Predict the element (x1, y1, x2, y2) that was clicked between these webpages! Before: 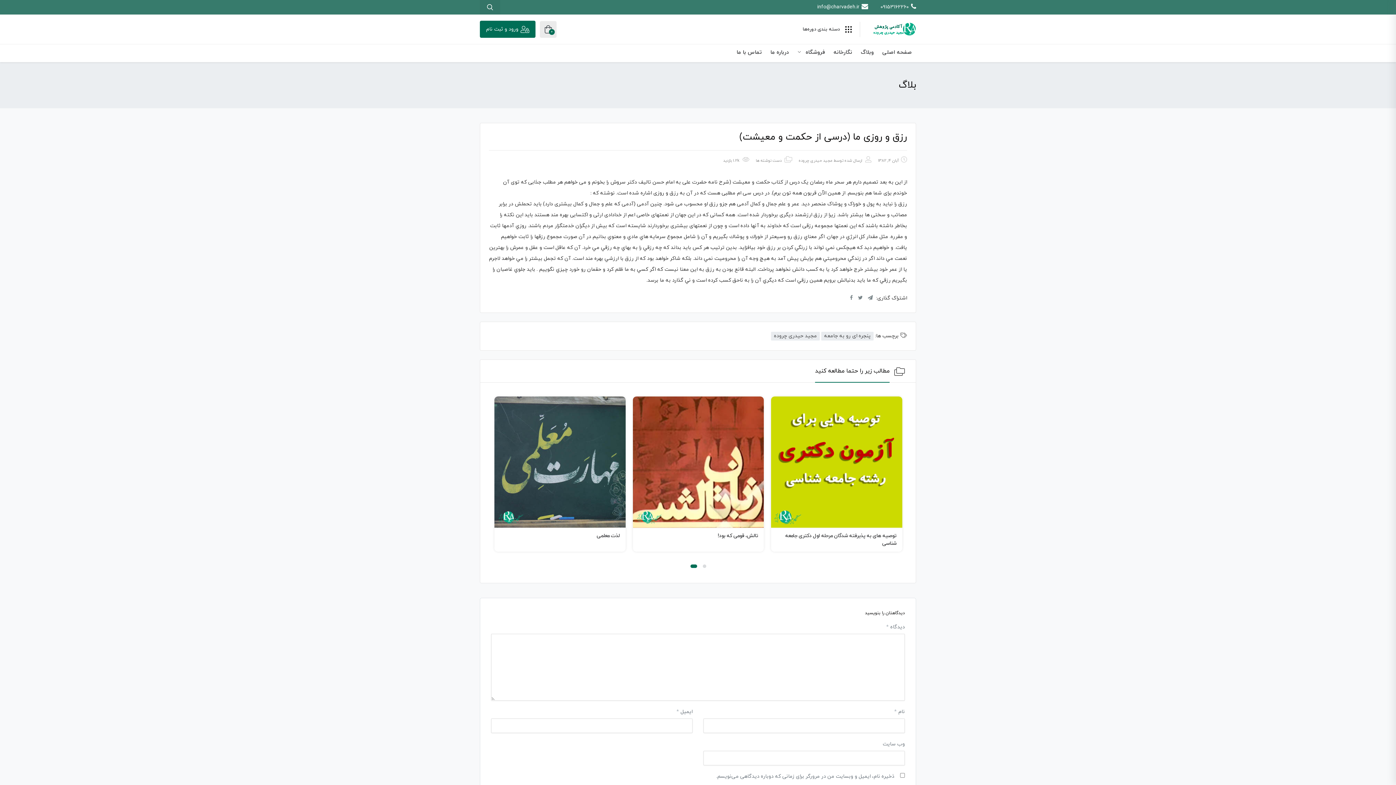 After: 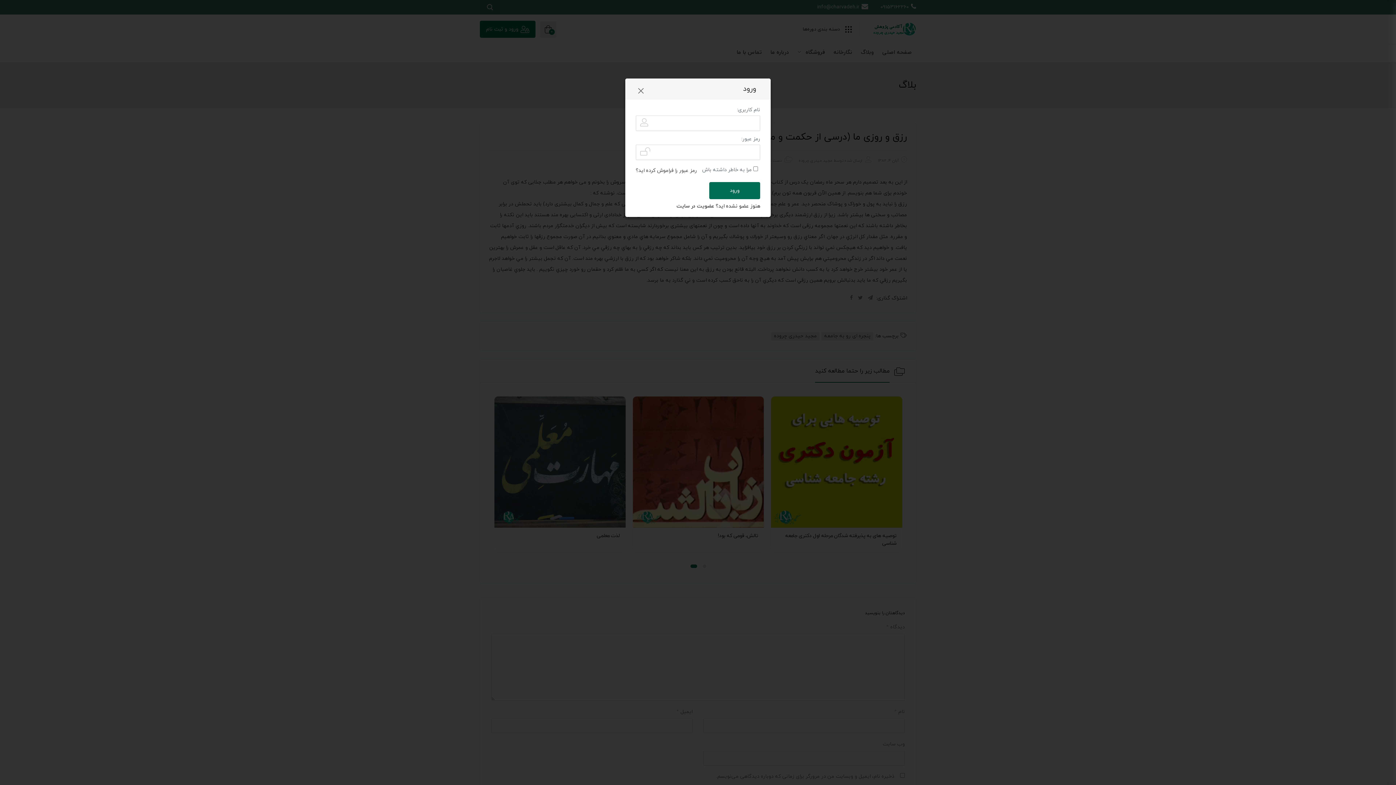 Action: bbox: (480, 20, 535, 37) label: ورود و ثبت نام